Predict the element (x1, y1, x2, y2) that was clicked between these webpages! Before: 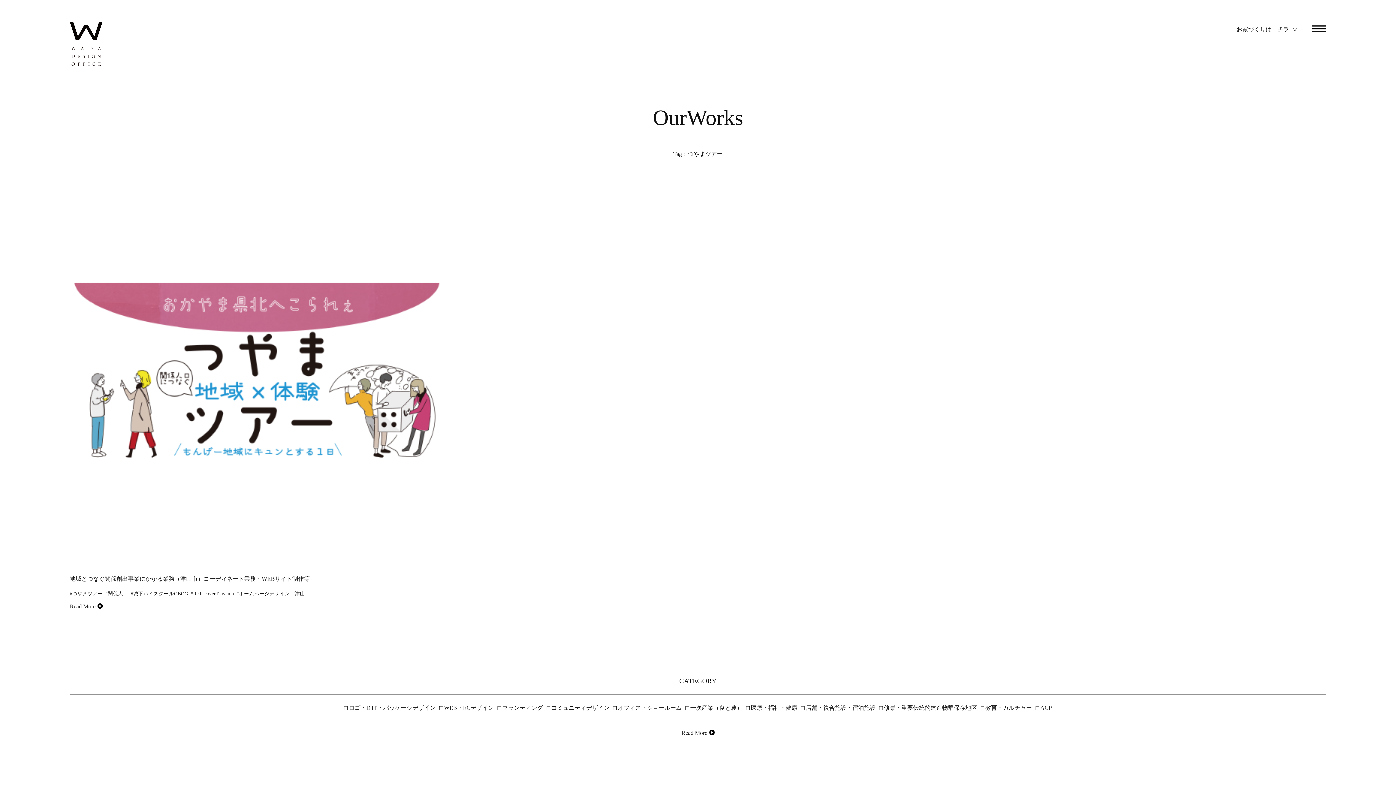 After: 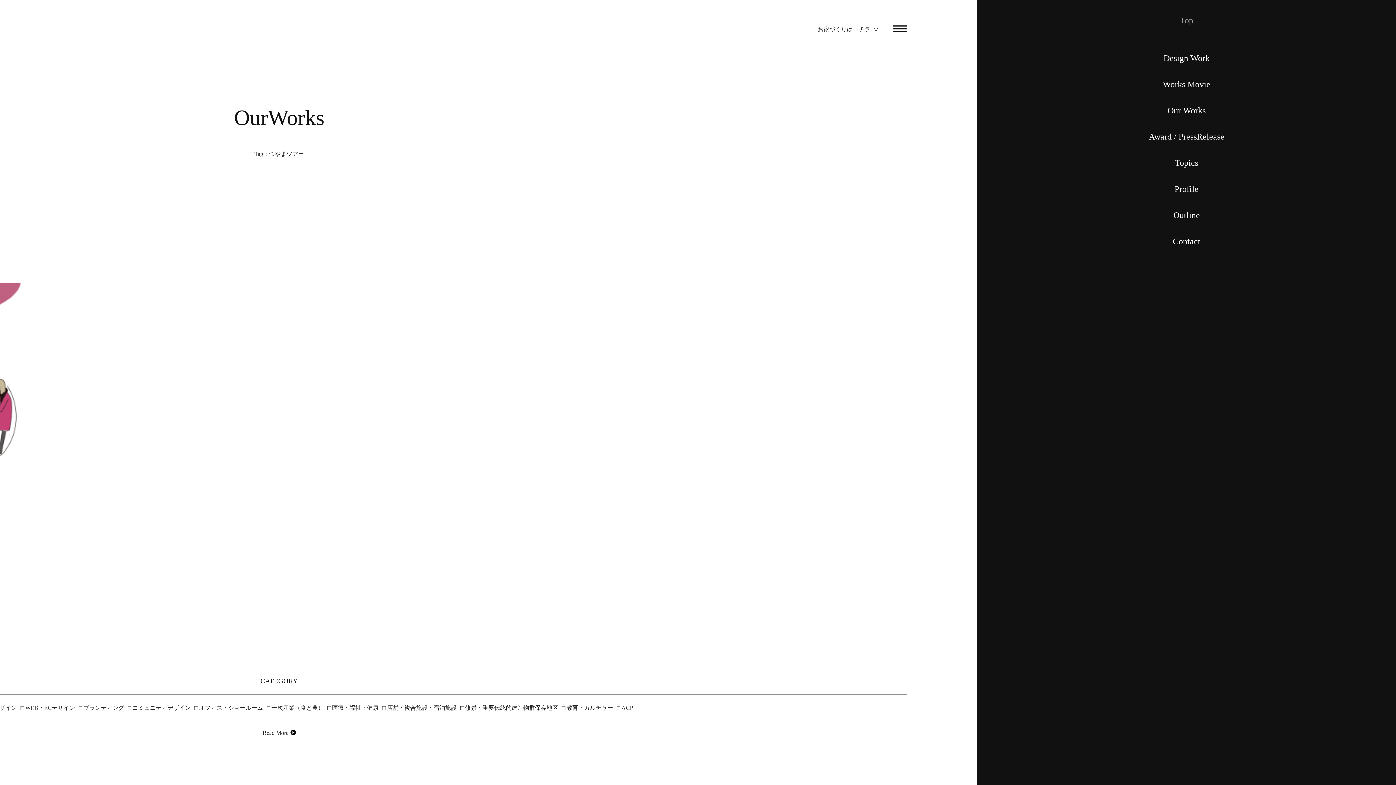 Action: bbox: (1312, 24, 1326, 30)